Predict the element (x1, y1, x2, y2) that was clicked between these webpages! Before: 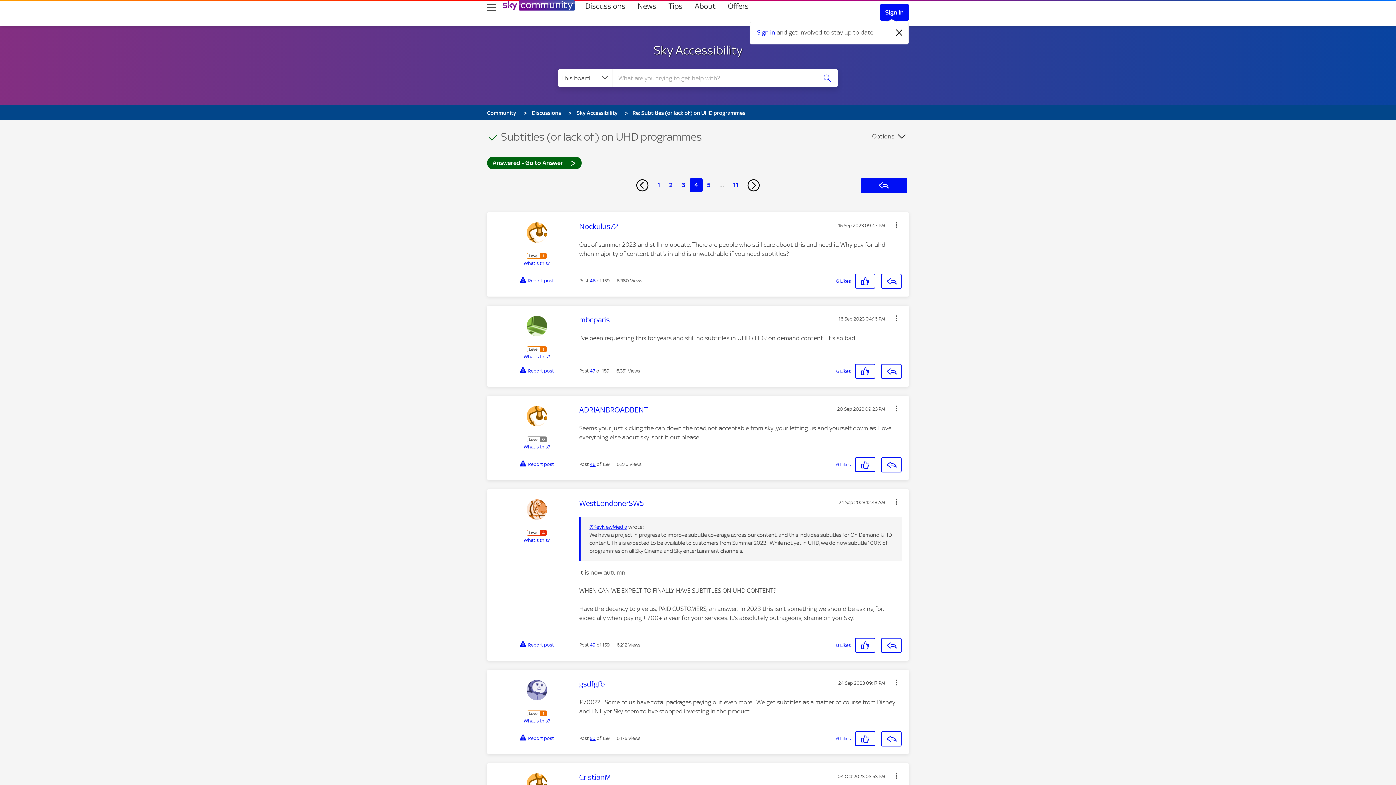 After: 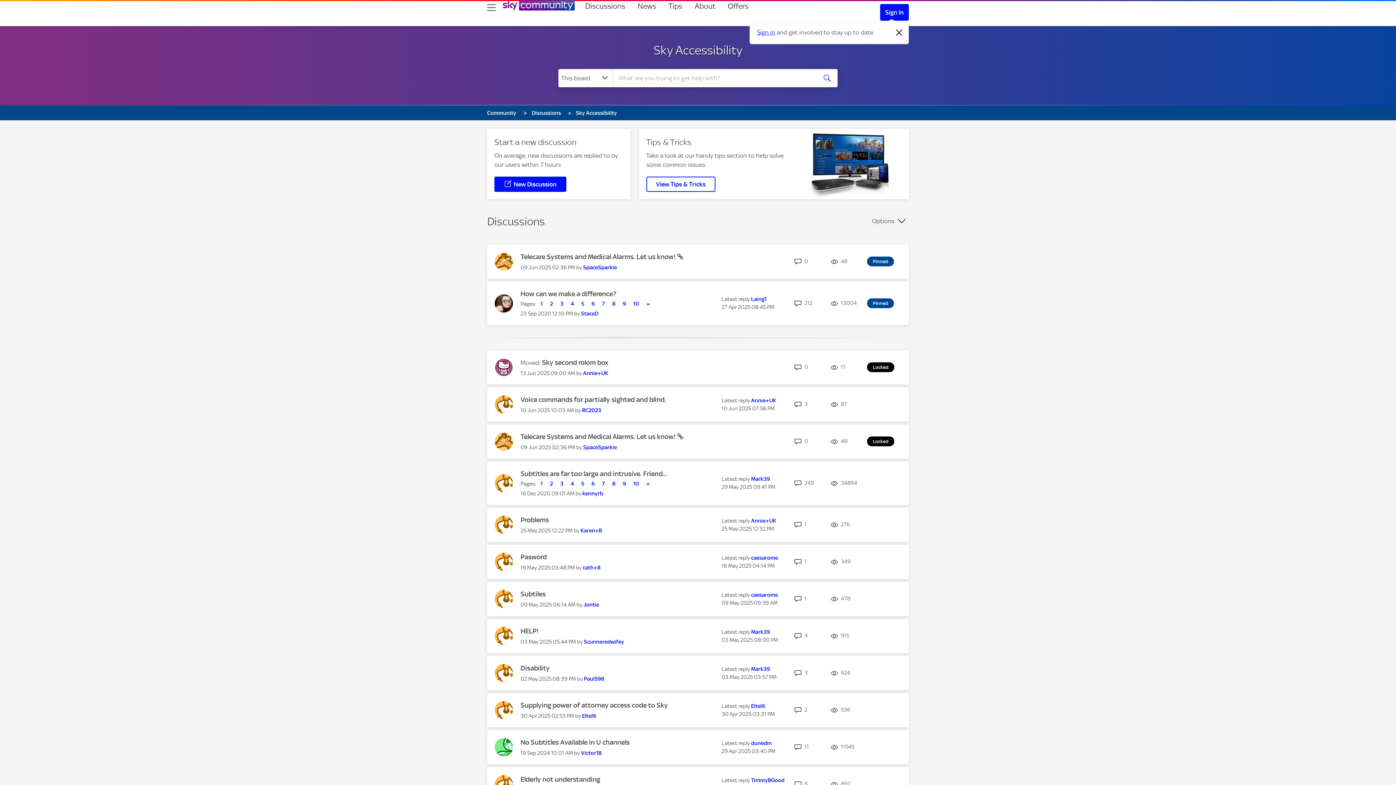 Action: bbox: (576, 109, 617, 116) label: Sky Accessibility